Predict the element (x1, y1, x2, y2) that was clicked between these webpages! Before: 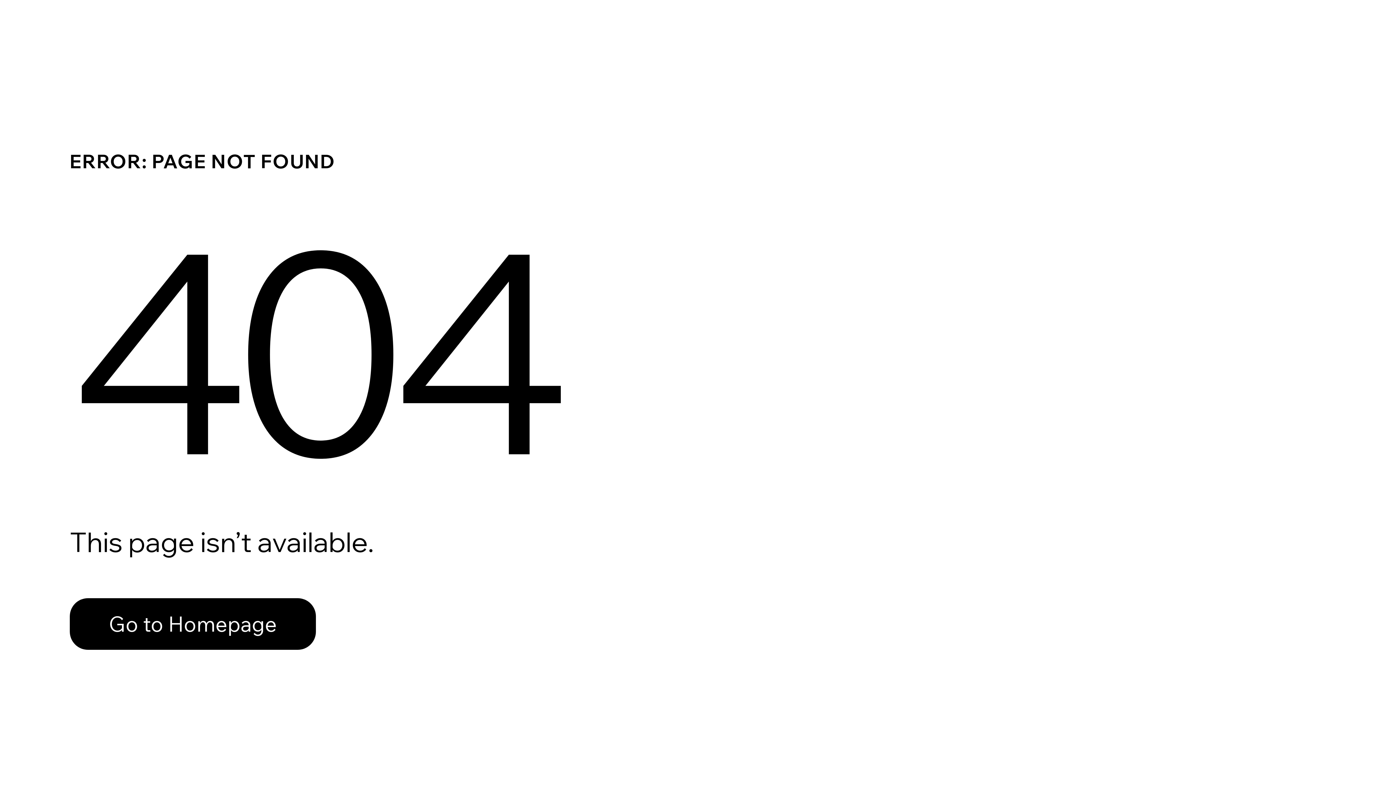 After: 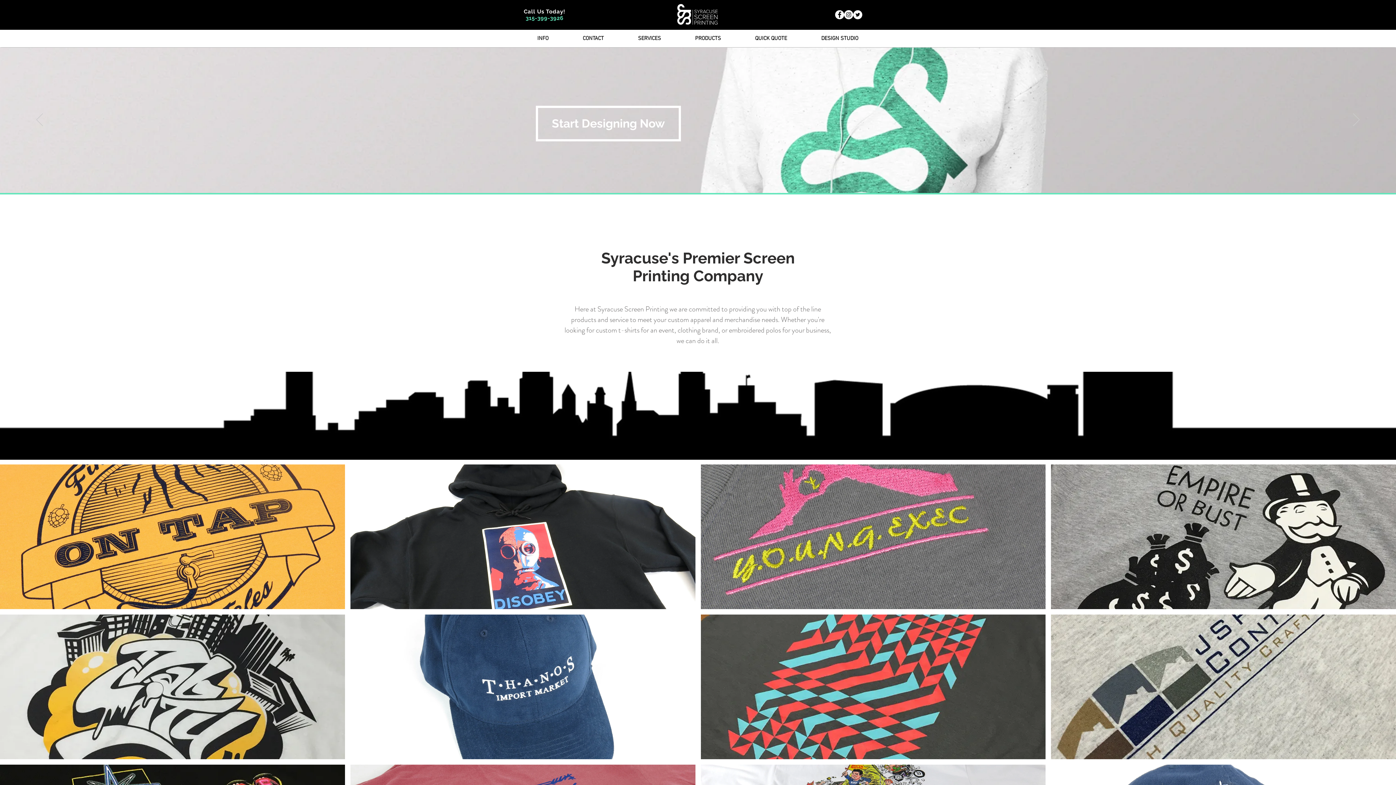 Action: label: Go to Homepage bbox: (69, 582, 768, 659)